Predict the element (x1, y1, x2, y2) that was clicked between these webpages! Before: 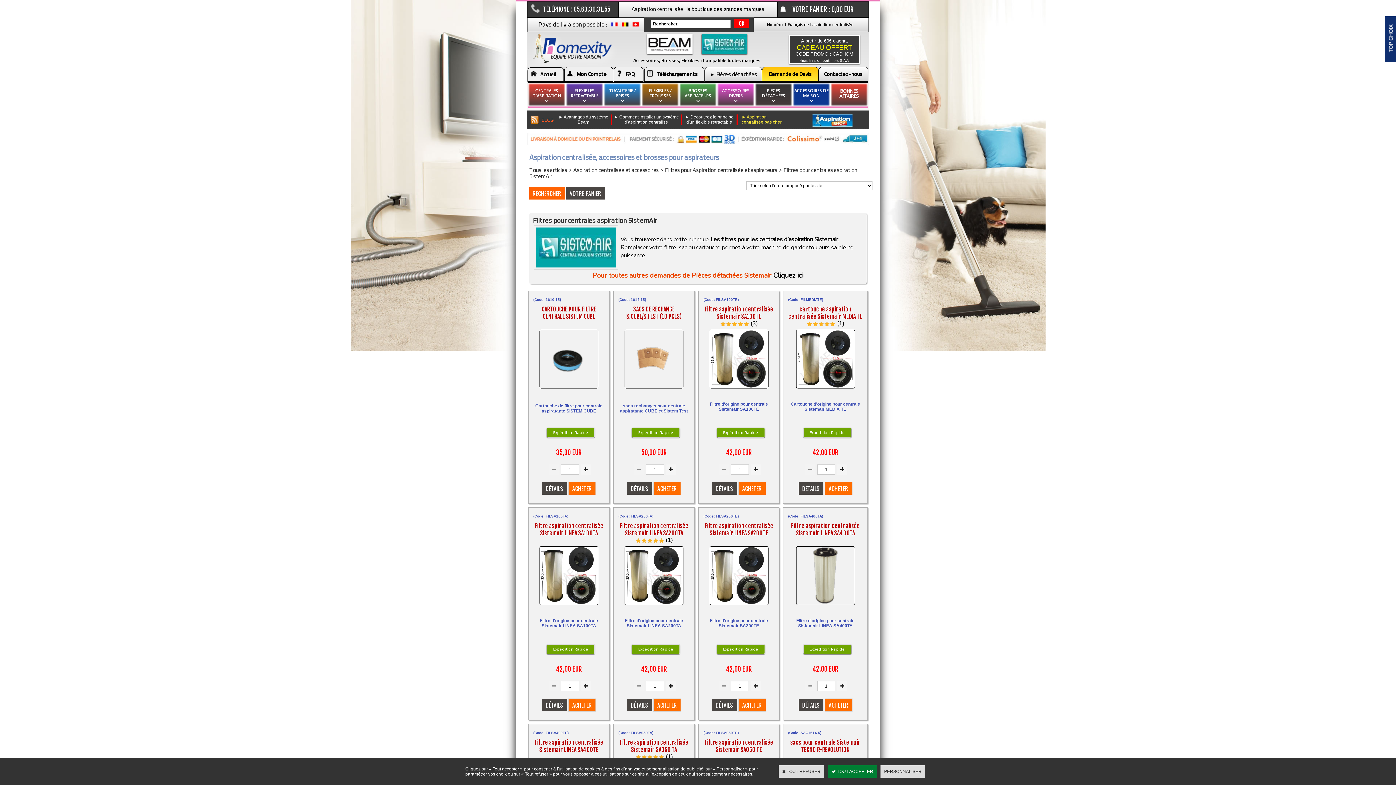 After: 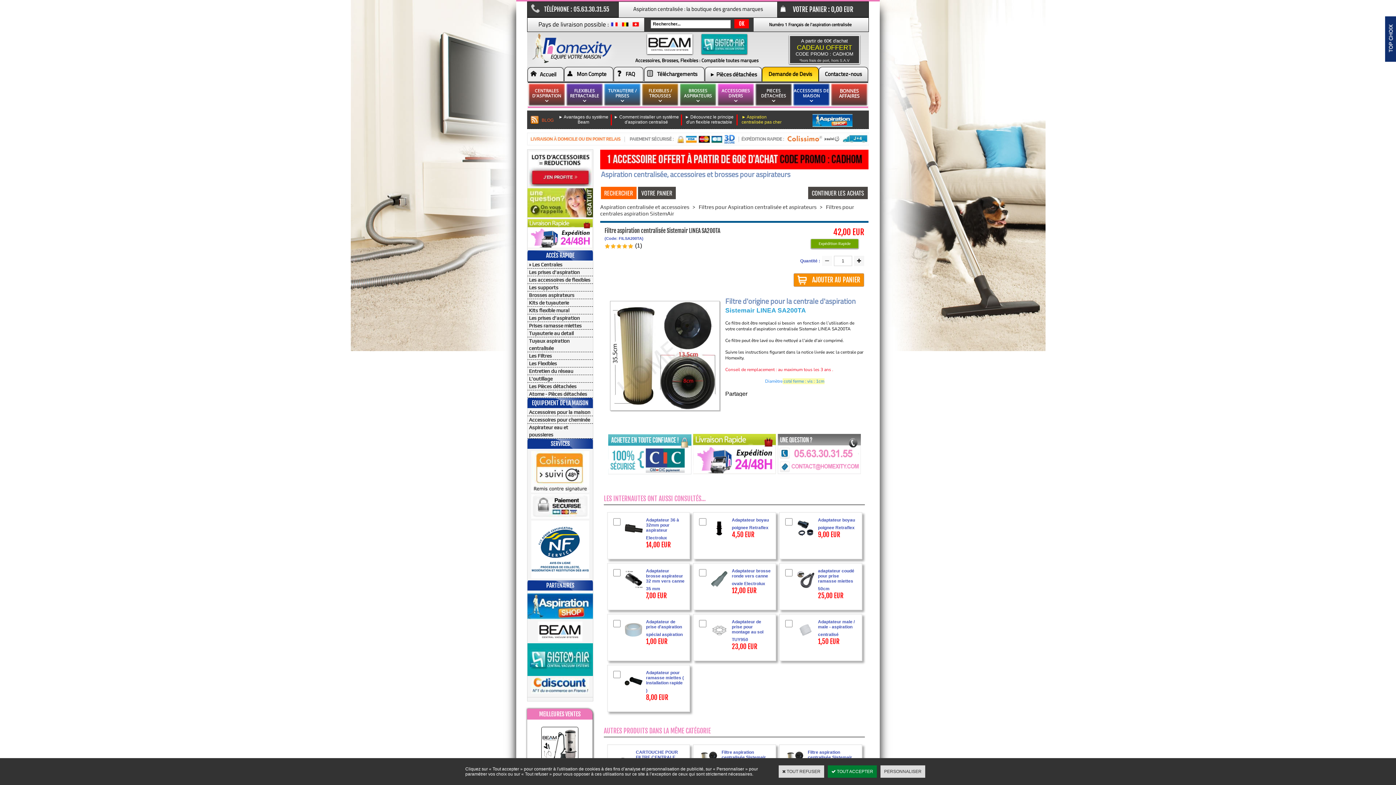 Action: label: DÉTAILS bbox: (627, 702, 652, 709)